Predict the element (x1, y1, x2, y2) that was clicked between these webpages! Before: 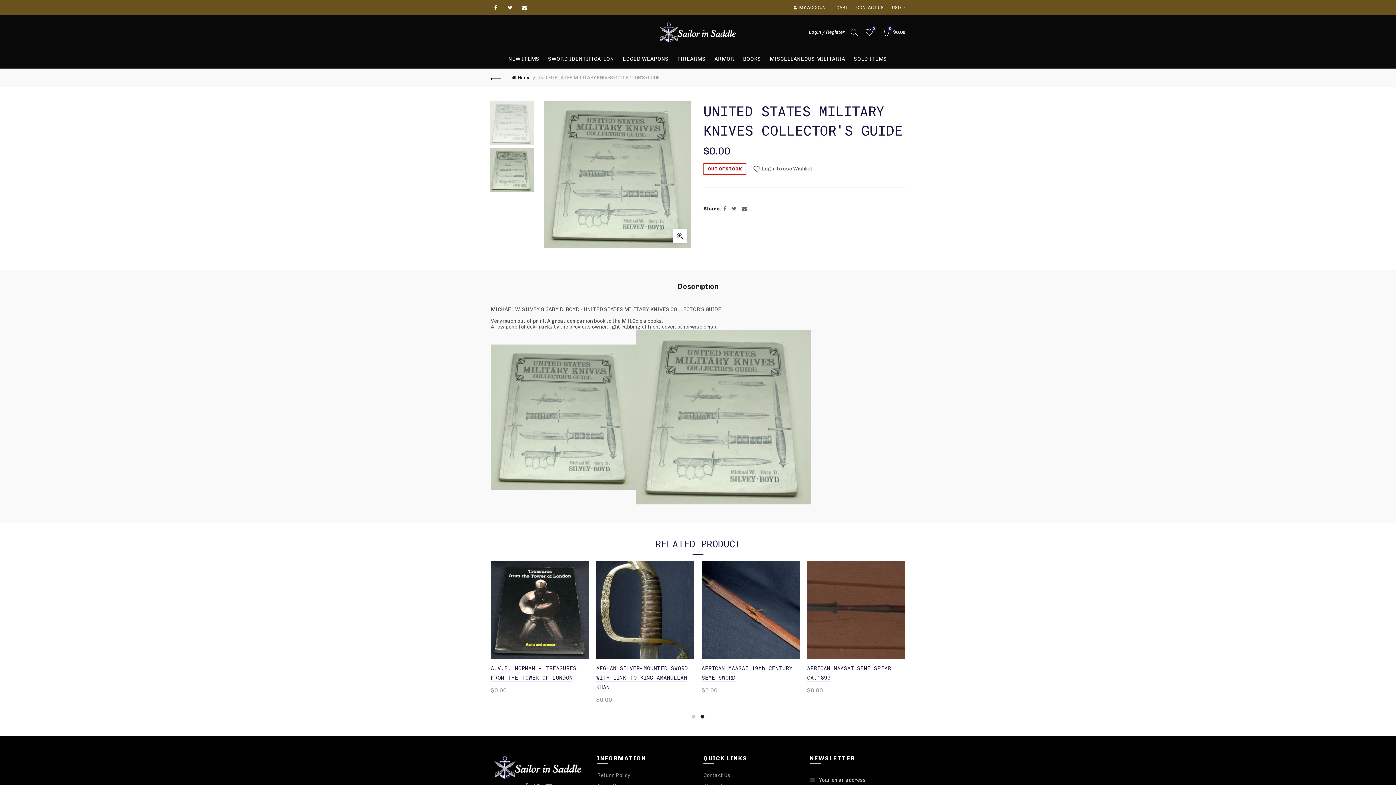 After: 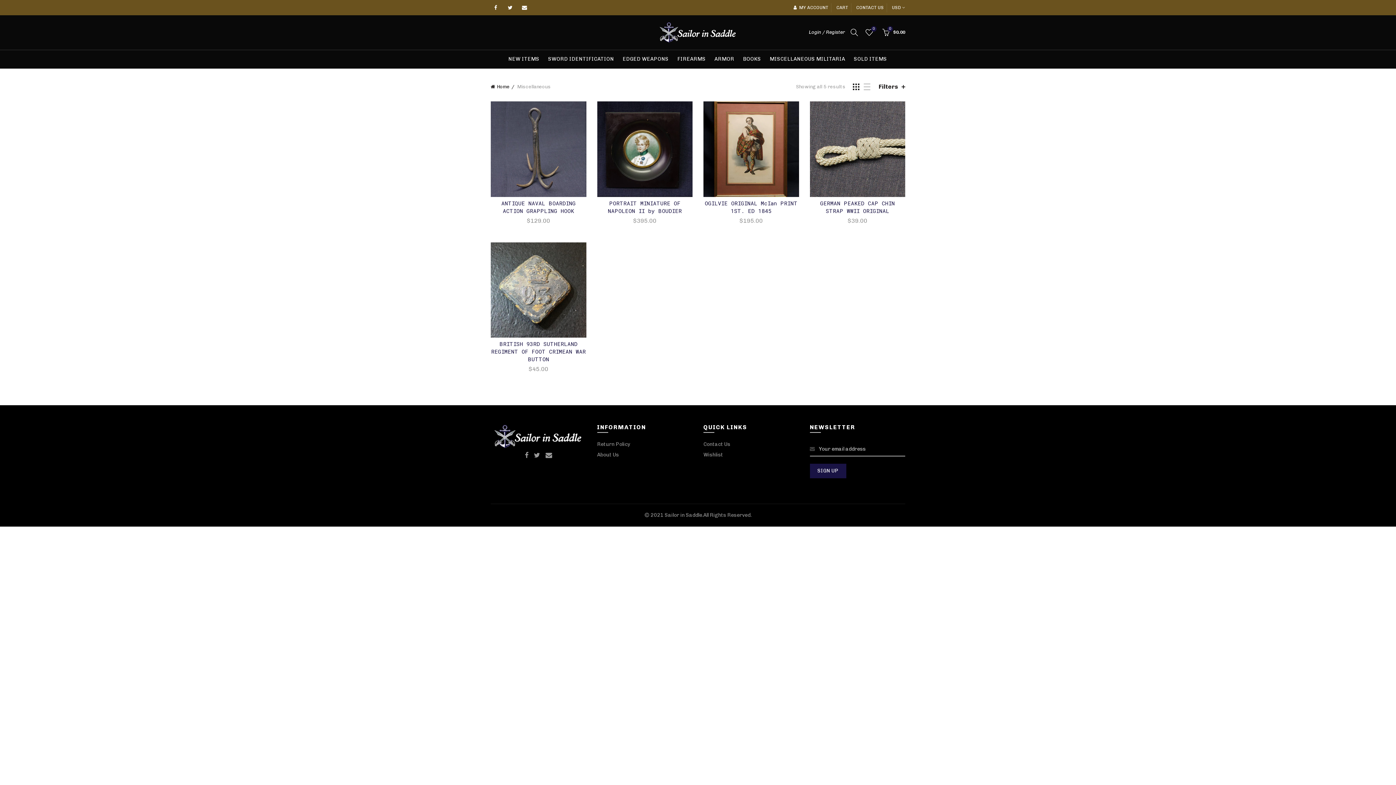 Action: label: MISCELLANEOUS MILITARIA bbox: (765, 50, 850, 68)